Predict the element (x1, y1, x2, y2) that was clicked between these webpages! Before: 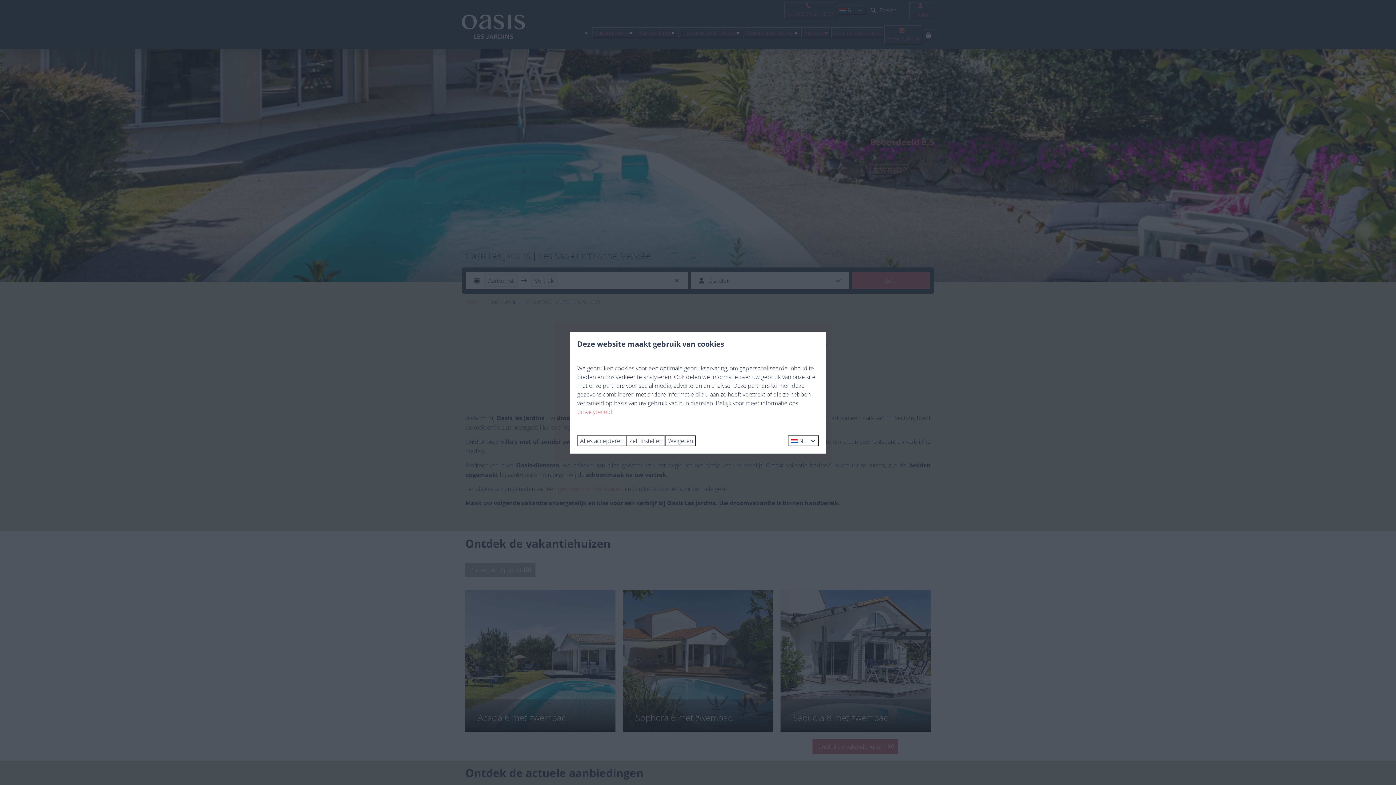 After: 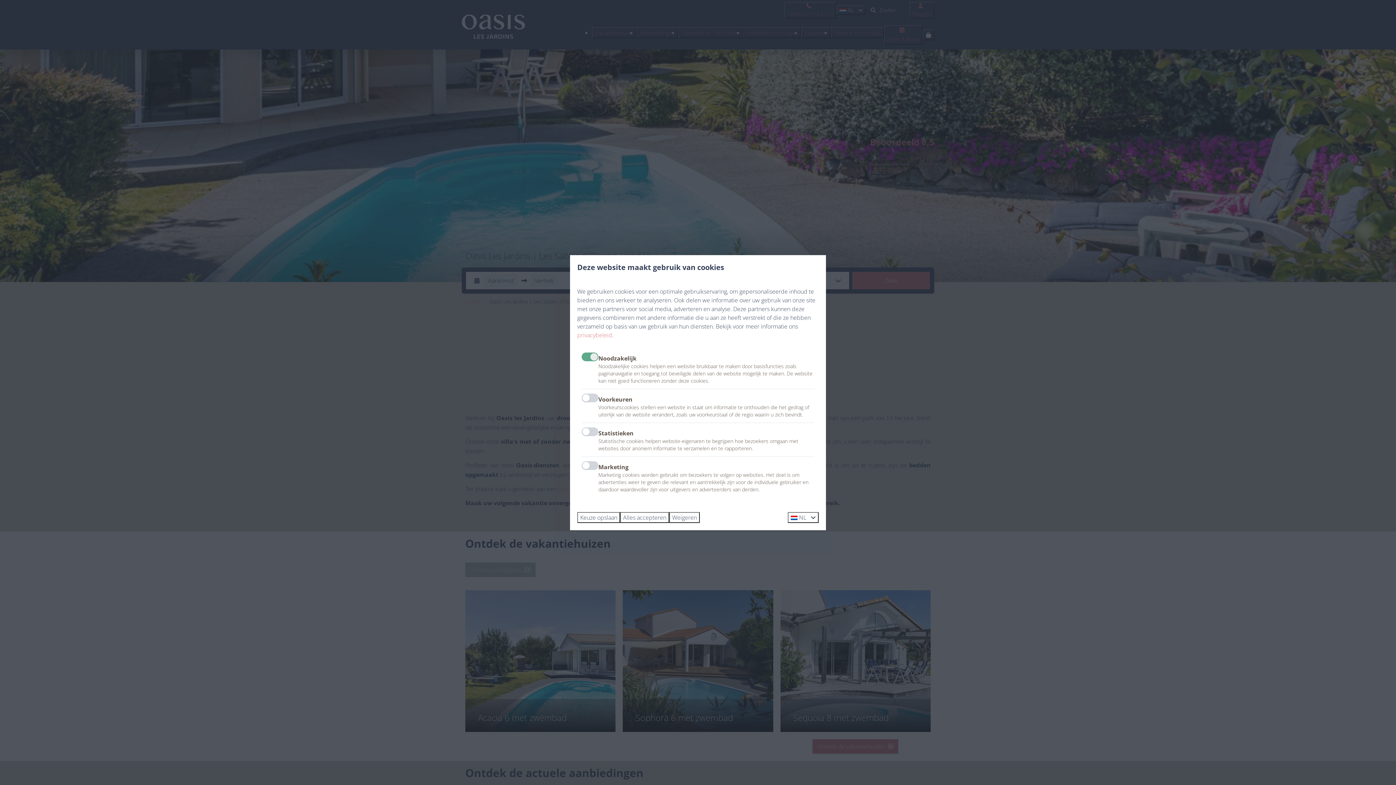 Action: label: Zelf instellen bbox: (626, 435, 665, 446)